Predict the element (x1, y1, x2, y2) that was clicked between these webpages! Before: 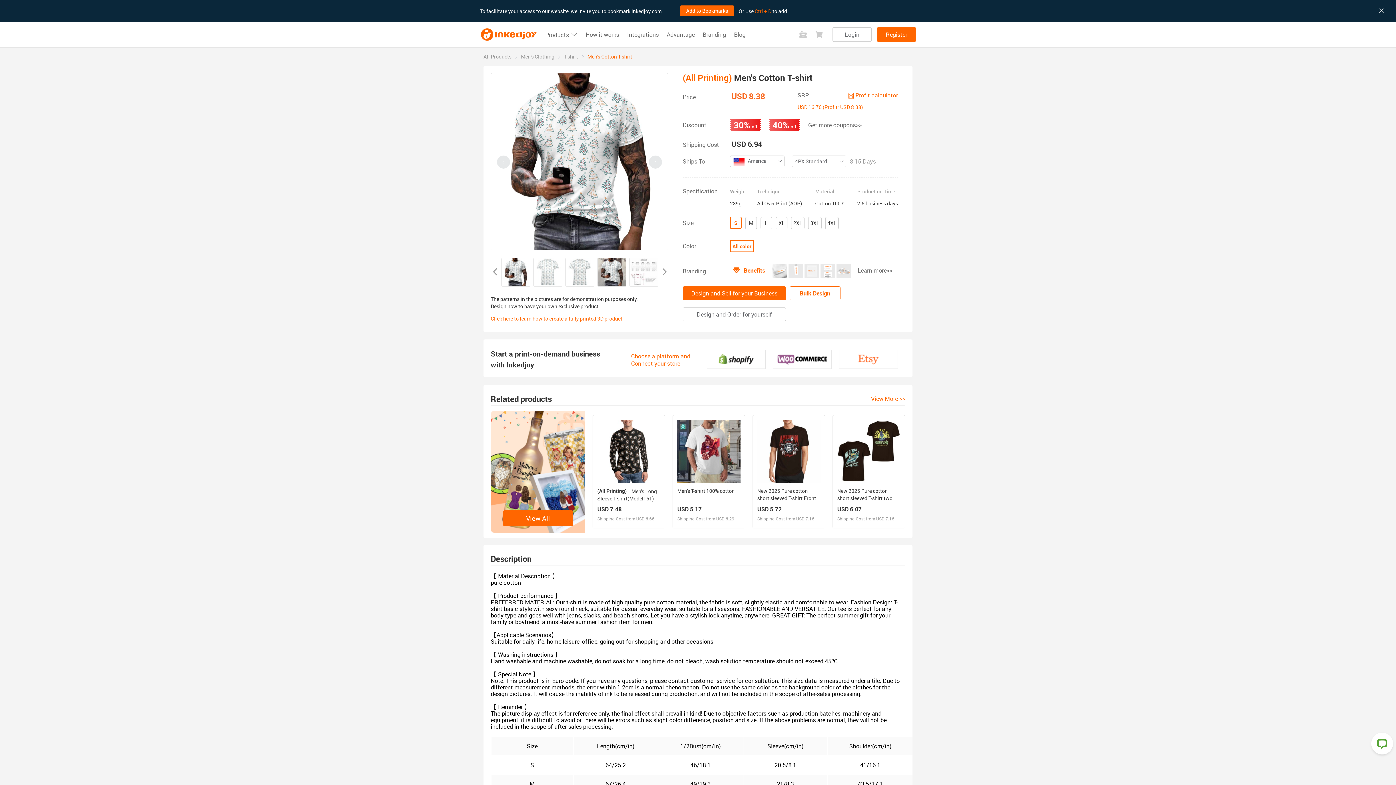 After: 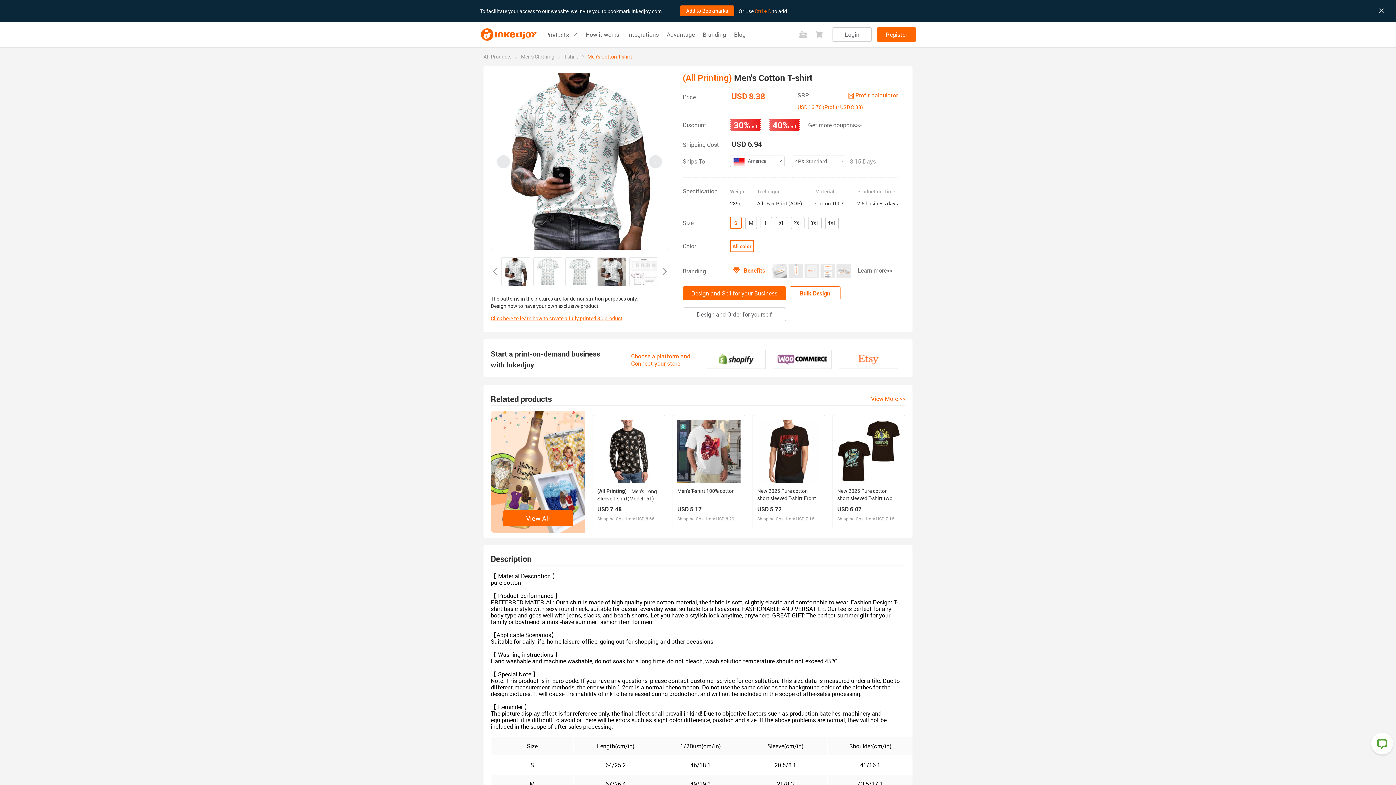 Action: label: Click here to learn how to create a fully printed 3D product bbox: (490, 315, 622, 322)